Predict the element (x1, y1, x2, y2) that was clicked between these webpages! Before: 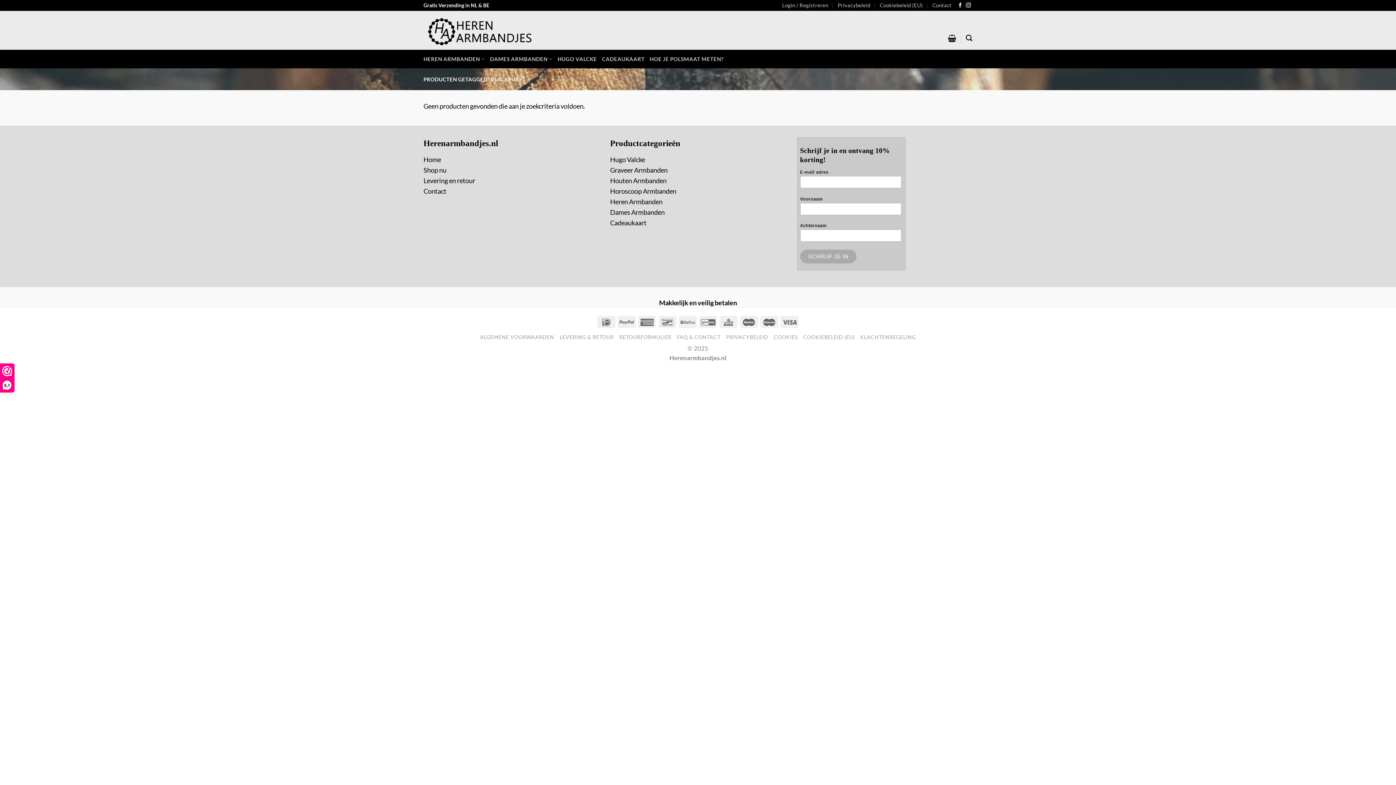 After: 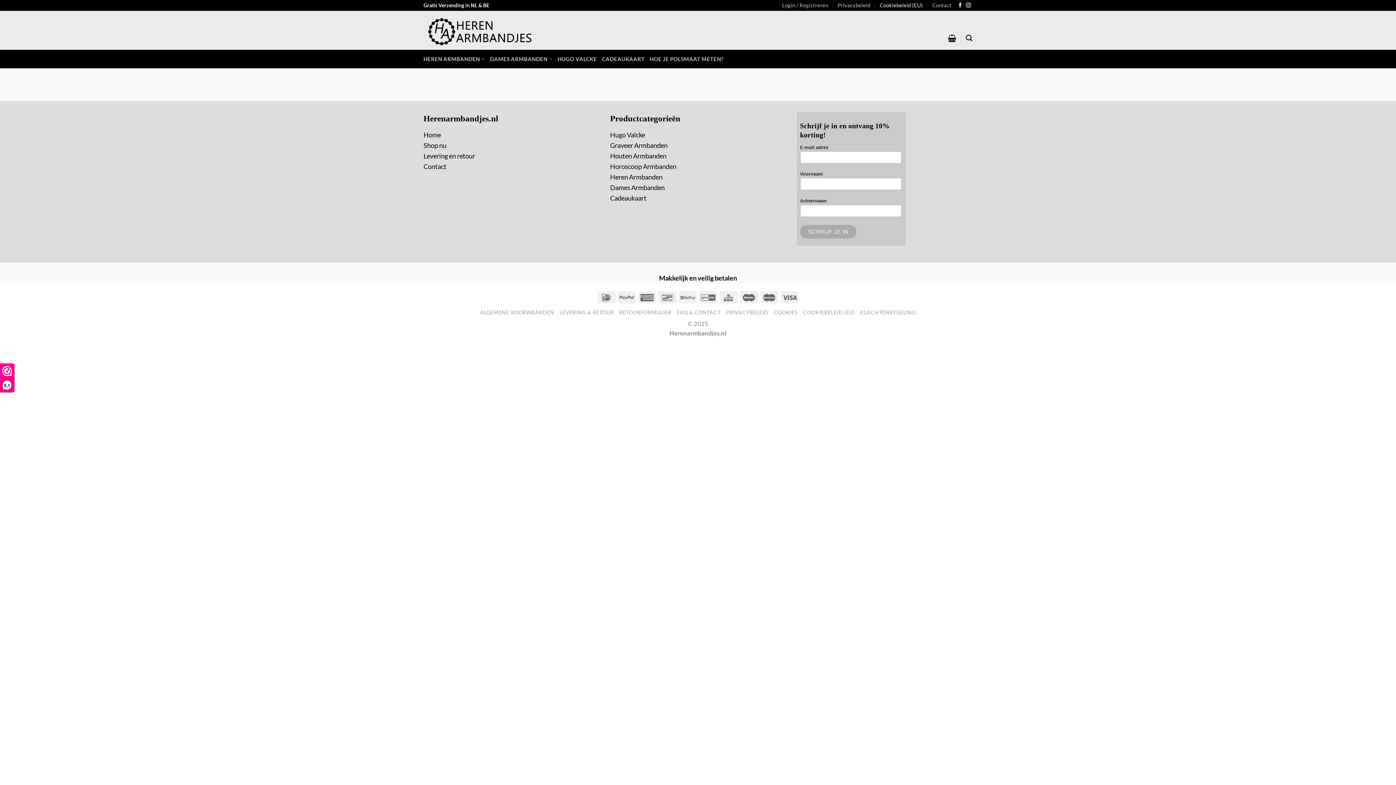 Action: bbox: (879, 0, 923, 9) label: Cookiebeleid (EU)